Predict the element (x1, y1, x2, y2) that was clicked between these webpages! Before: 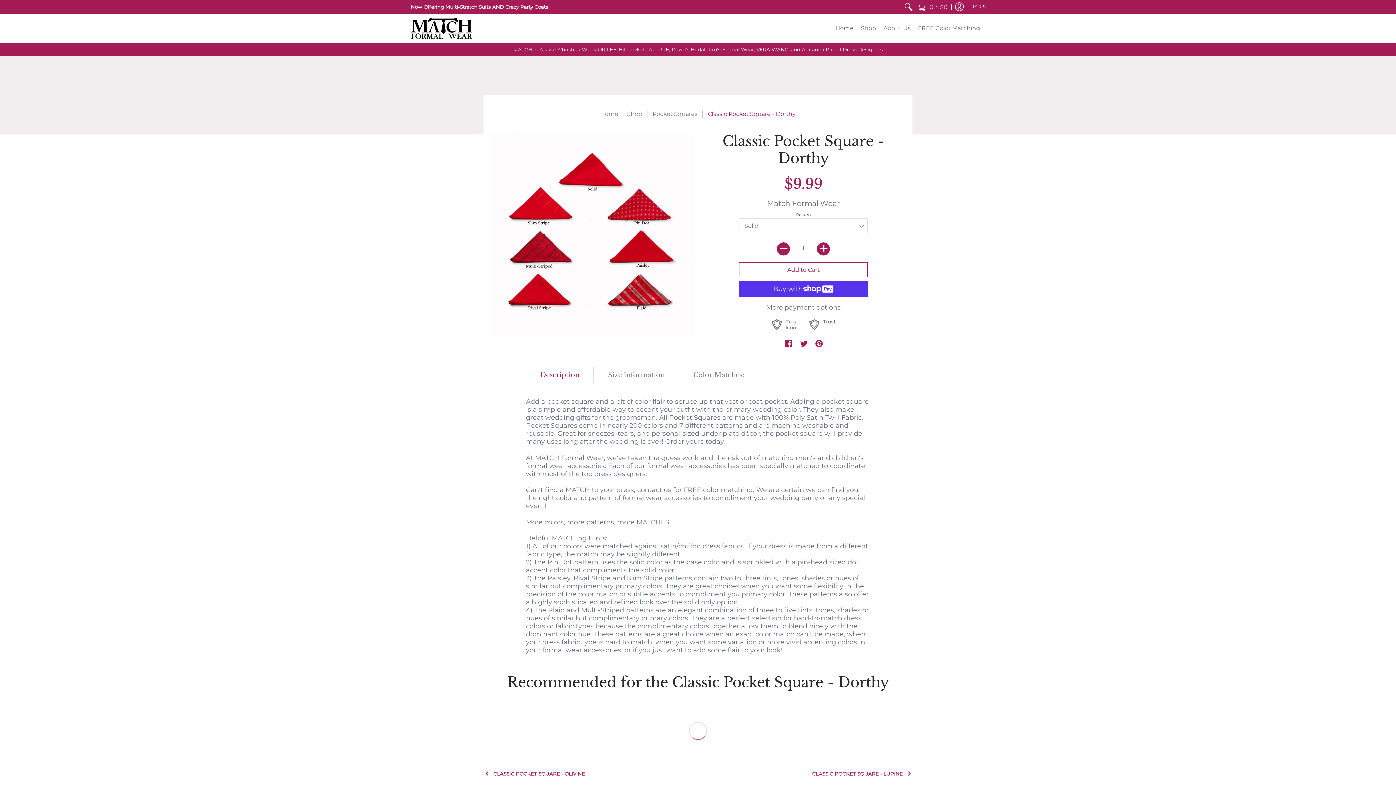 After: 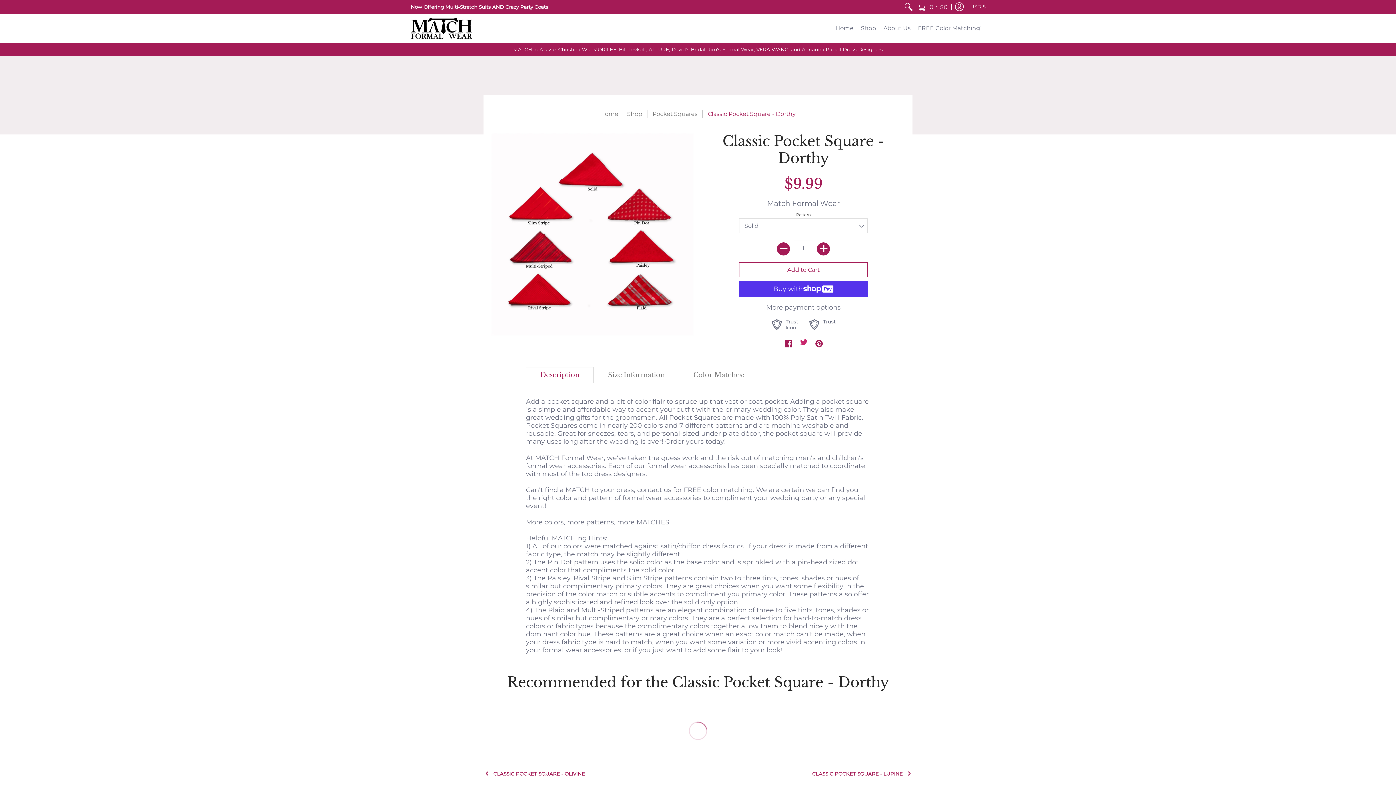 Action: label: Twitter bbox: (800, 339, 807, 348)